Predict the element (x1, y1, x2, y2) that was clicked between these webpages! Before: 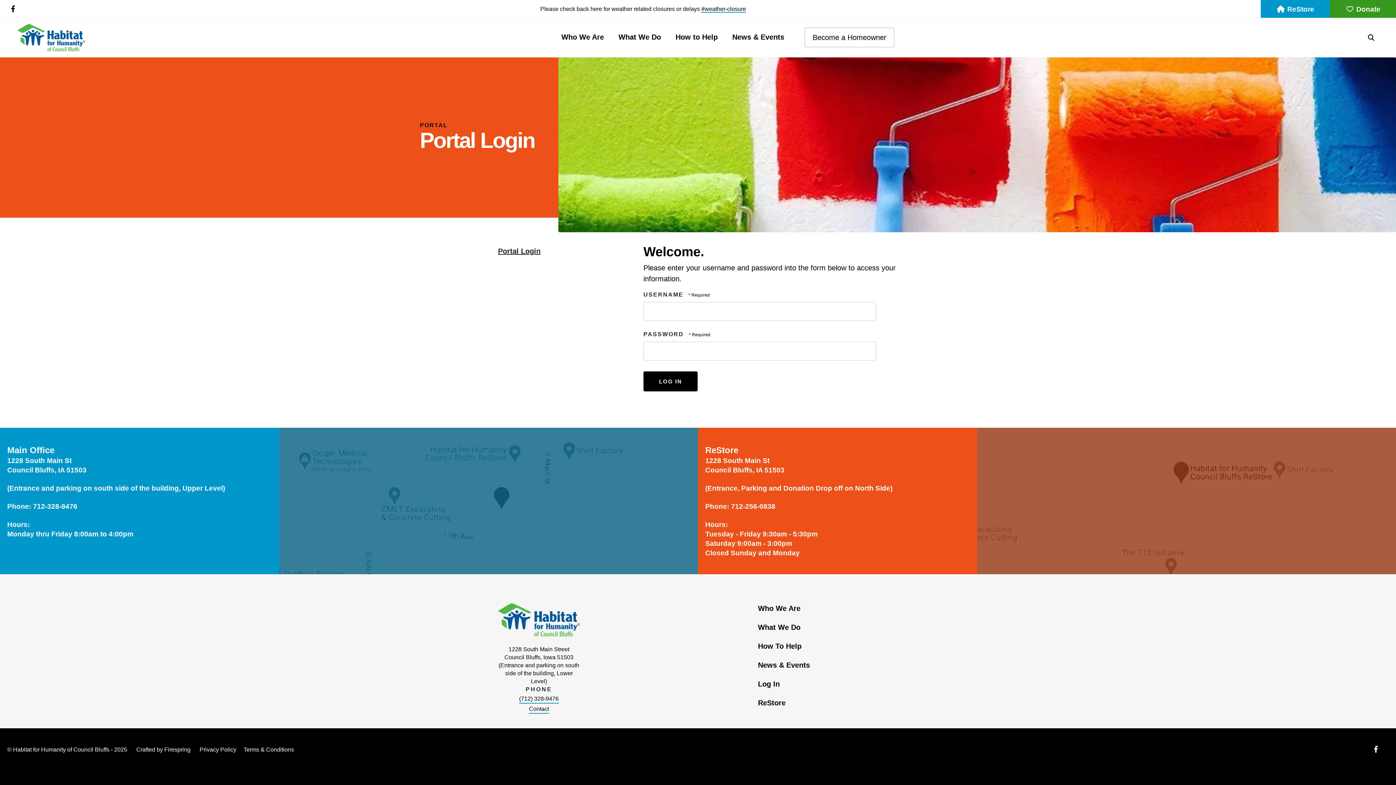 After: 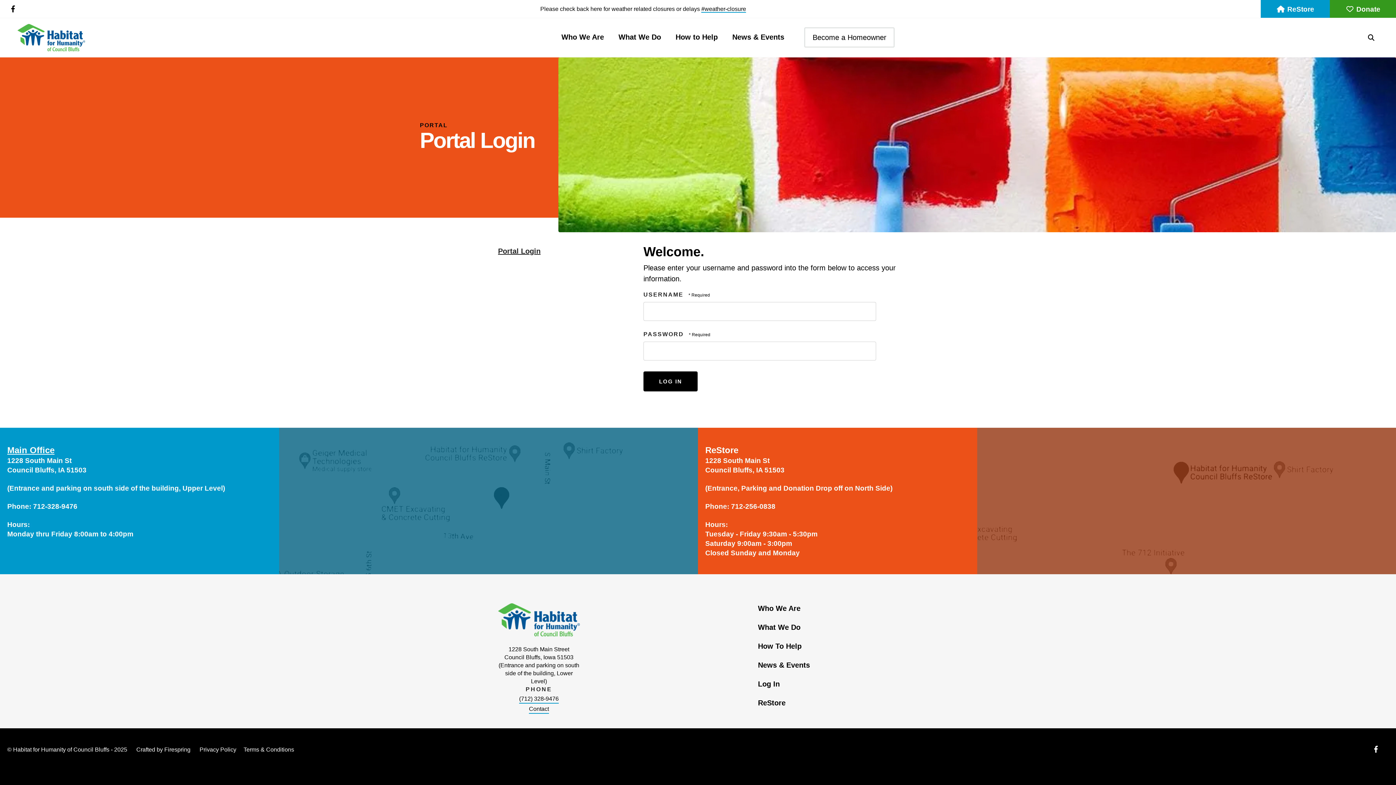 Action: bbox: (7, 445, 54, 455) label: Main Office